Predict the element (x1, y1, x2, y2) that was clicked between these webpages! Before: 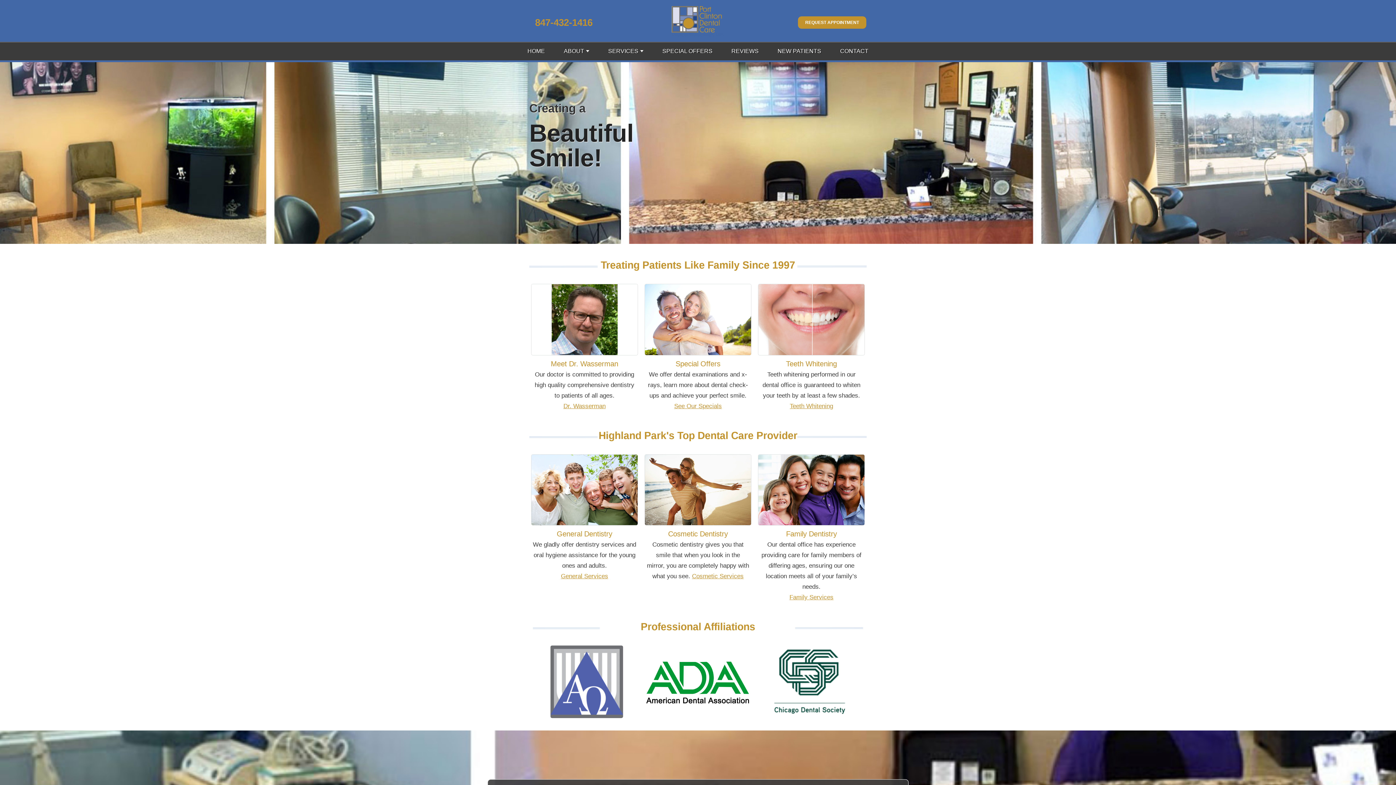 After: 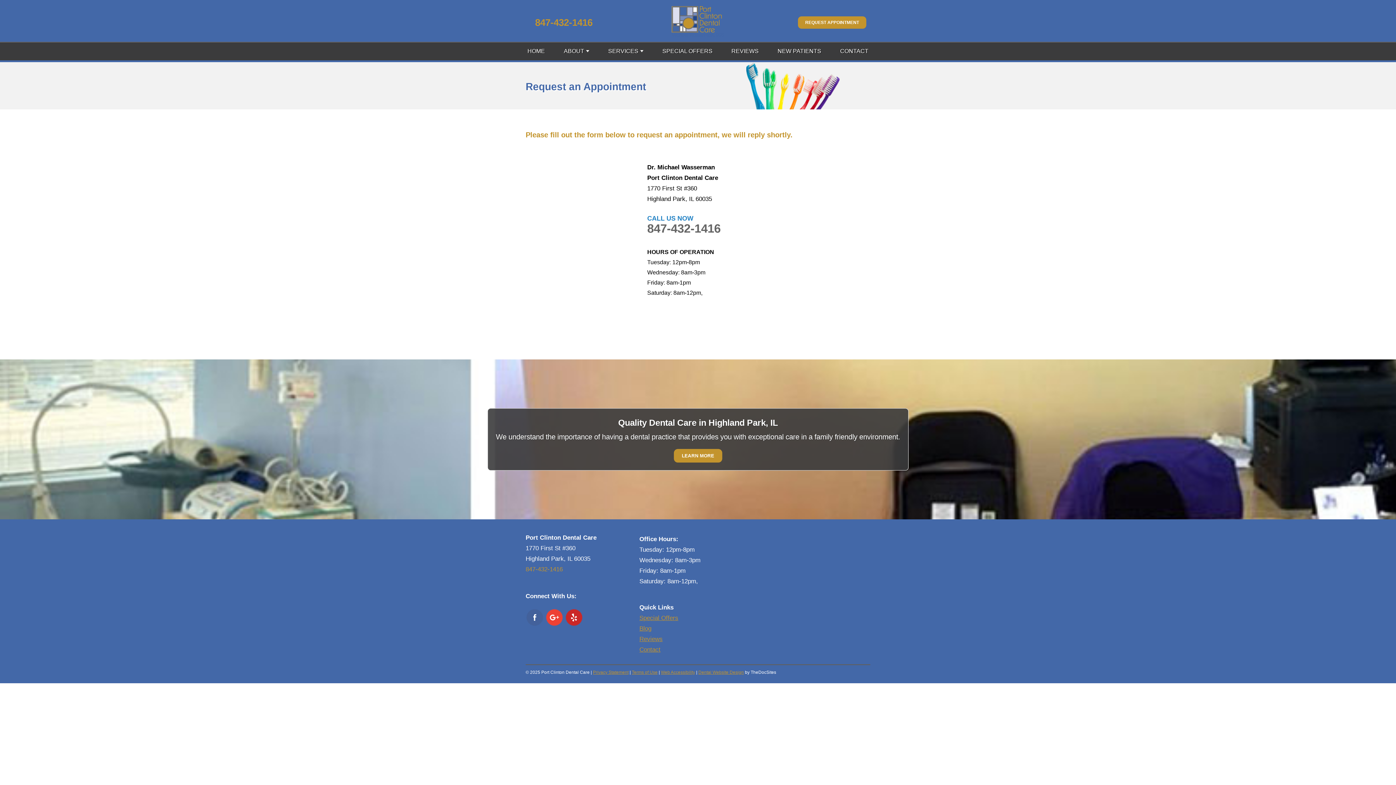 Action: label: REQUEST APPOINTMENT bbox: (798, 16, 866, 28)